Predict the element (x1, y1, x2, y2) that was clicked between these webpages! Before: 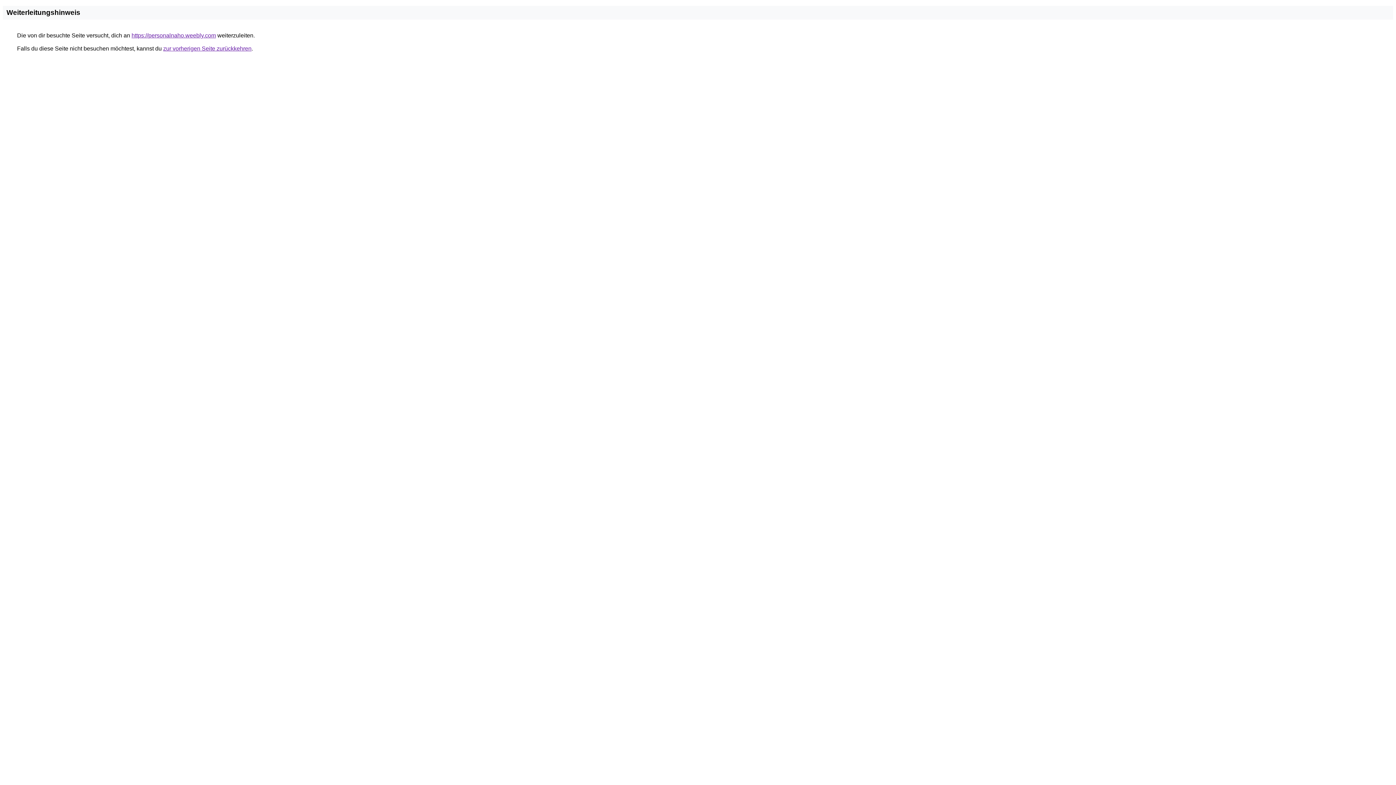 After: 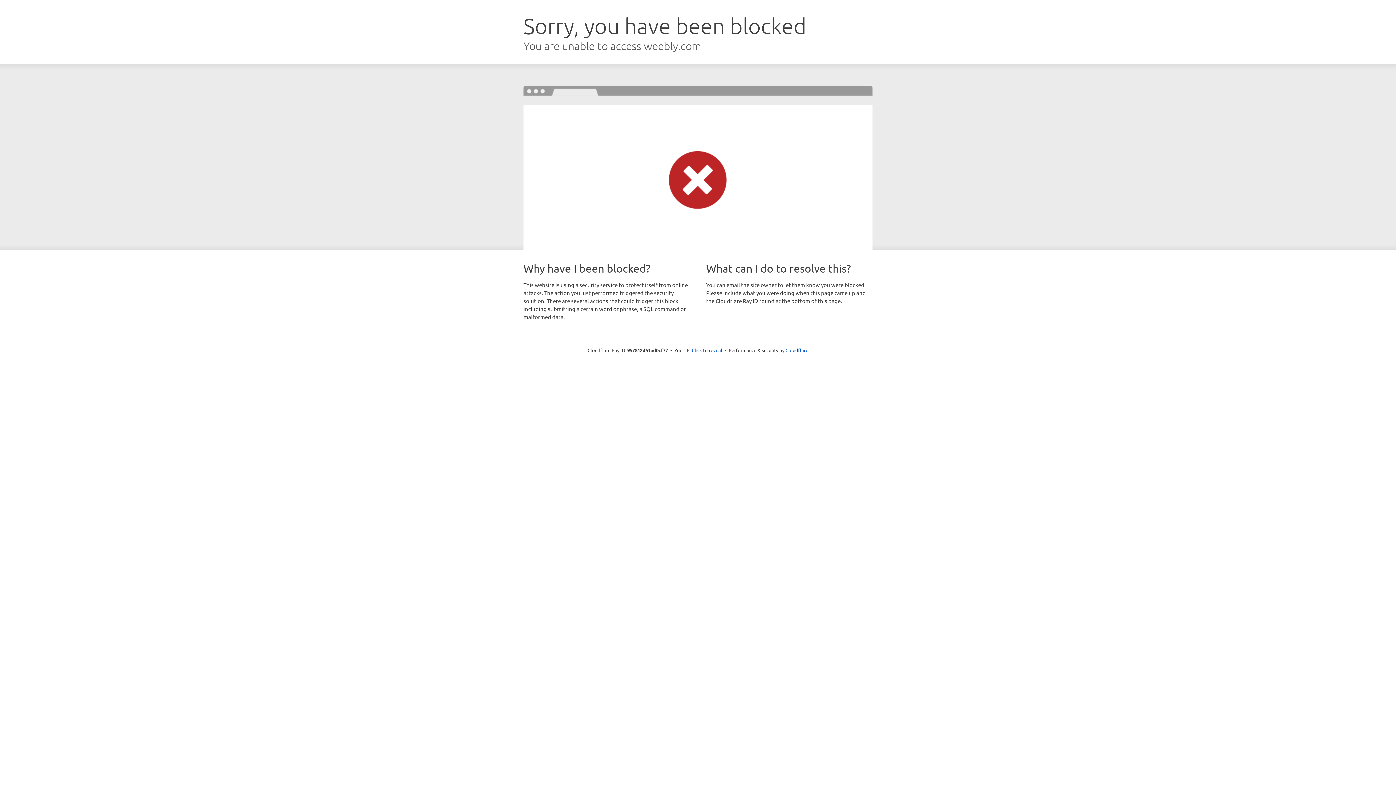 Action: label: https://personalnaho.weebly.com bbox: (131, 32, 216, 38)